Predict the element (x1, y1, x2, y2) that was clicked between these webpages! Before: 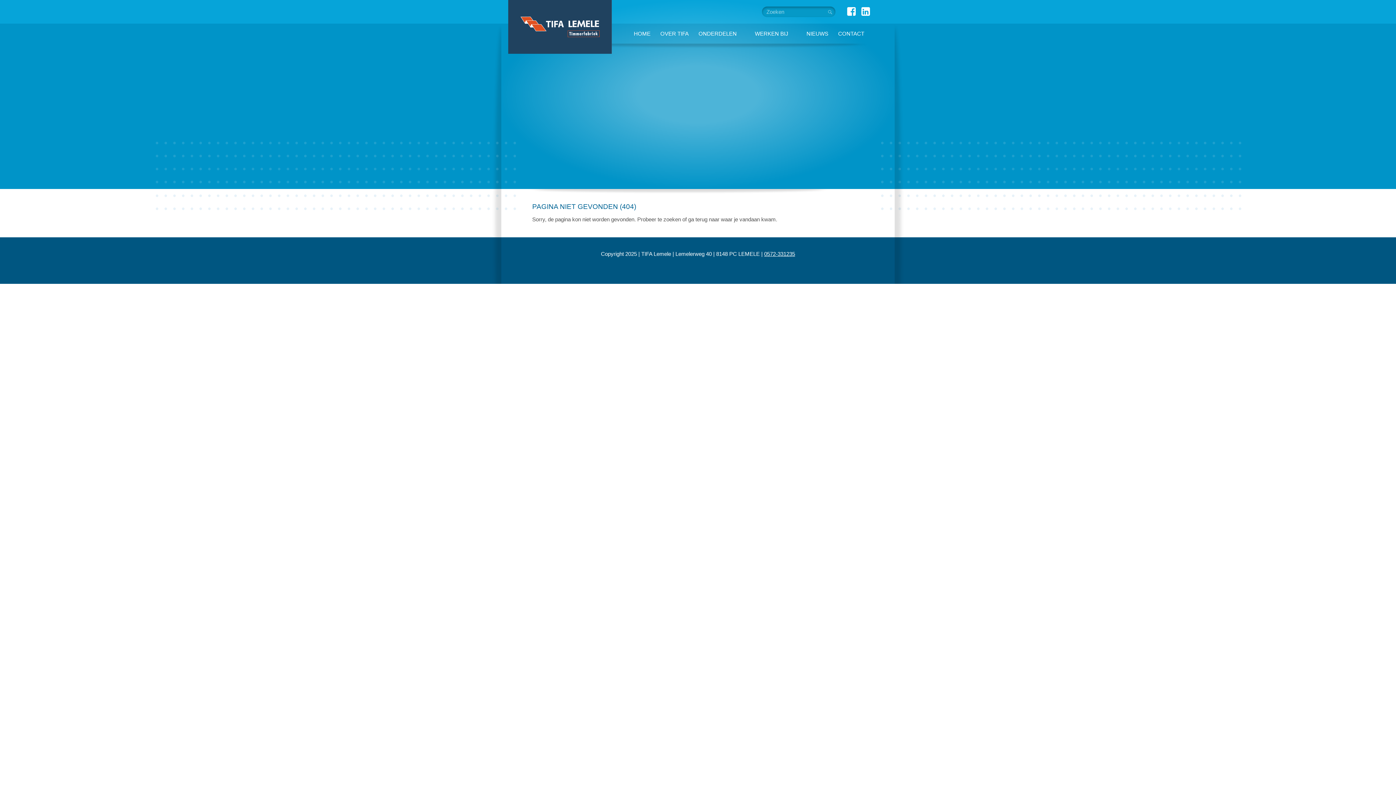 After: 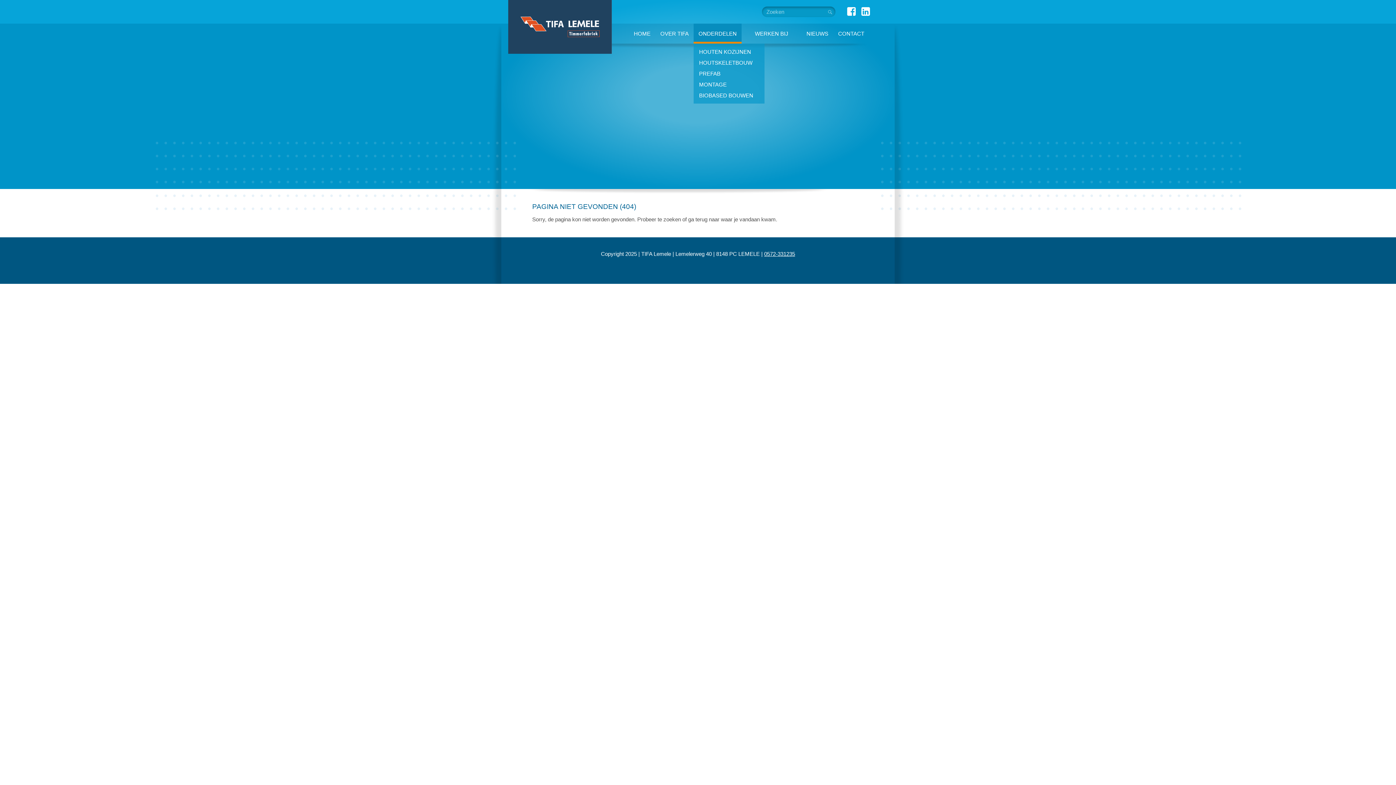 Action: bbox: (693, 23, 741, 43) label: ONDERDELEN